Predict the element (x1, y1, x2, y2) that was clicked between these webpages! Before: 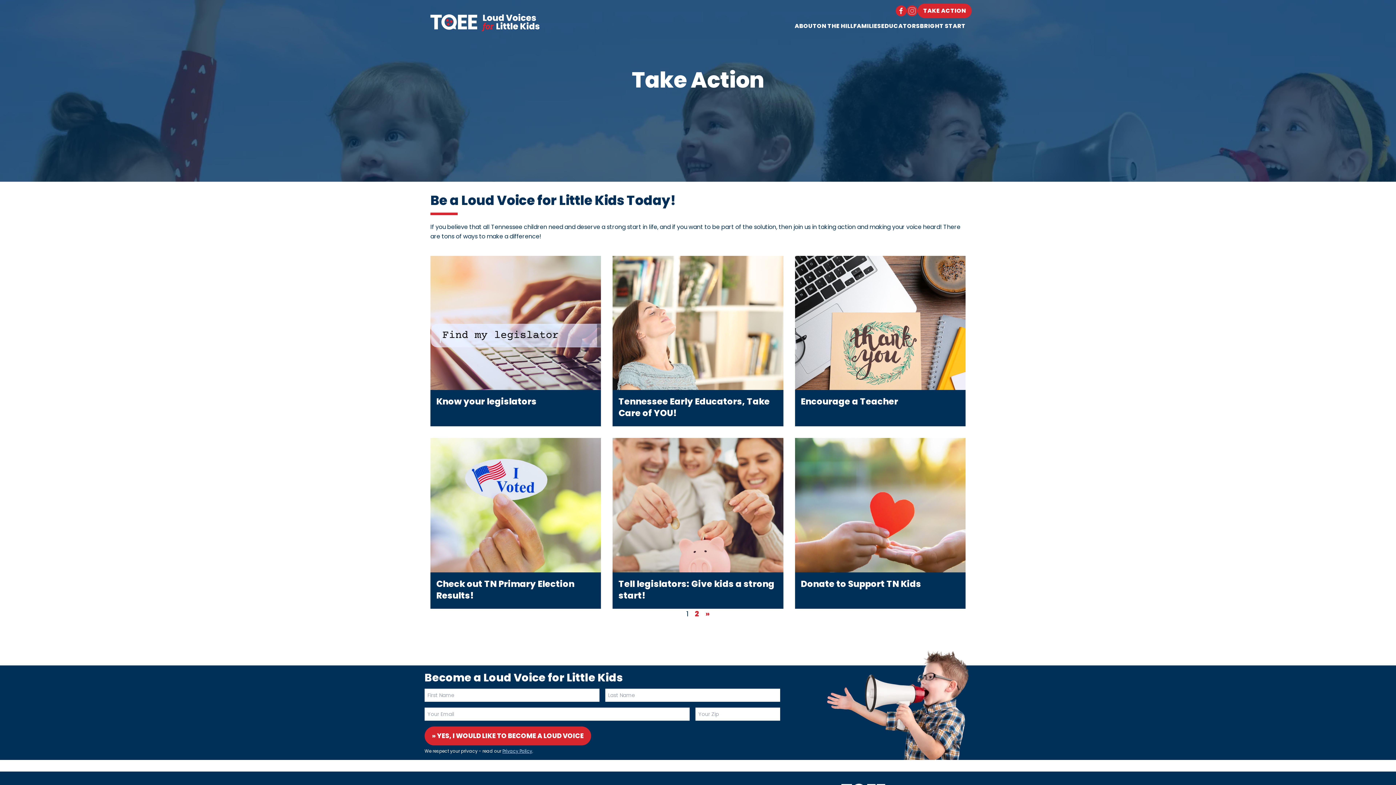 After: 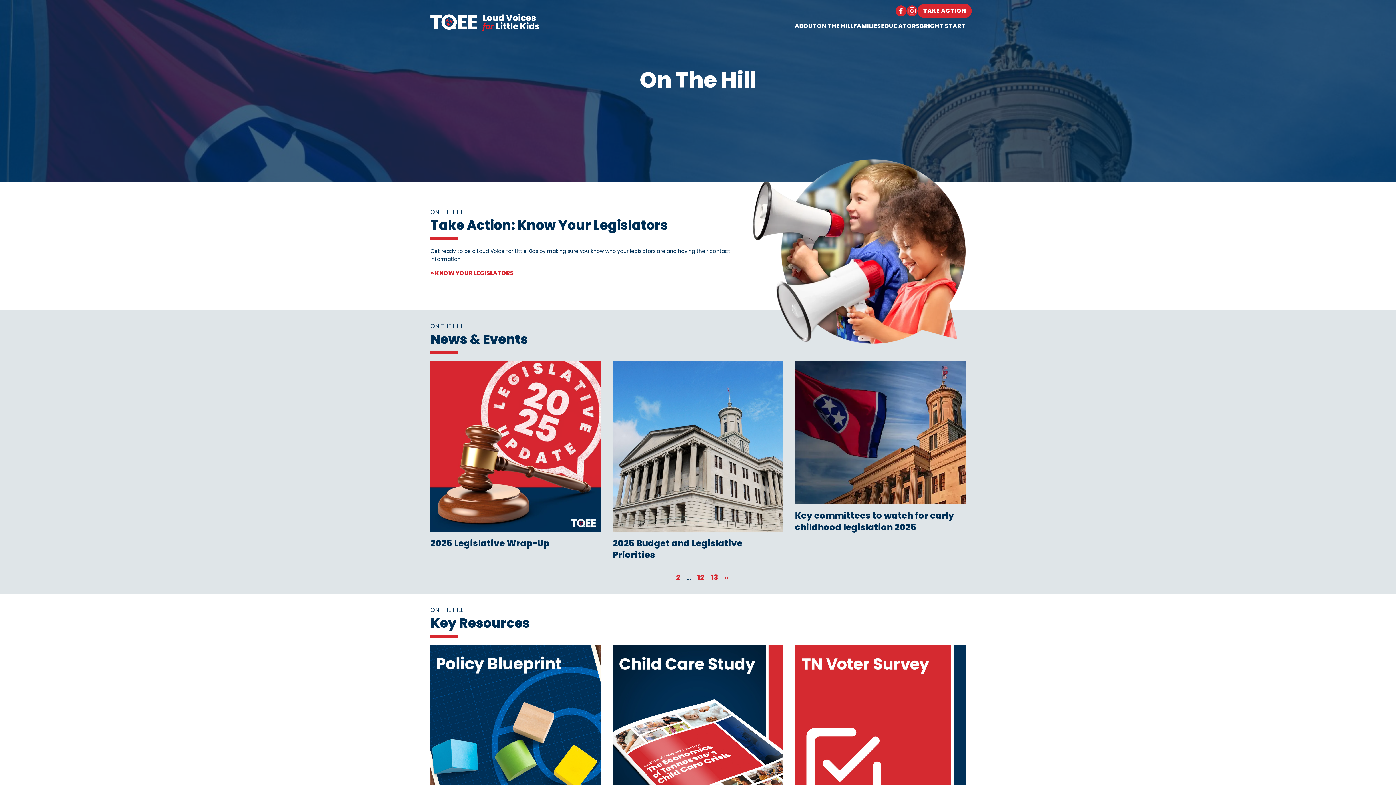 Action: bbox: (817, 21, 853, 30) label: ON THE HILL